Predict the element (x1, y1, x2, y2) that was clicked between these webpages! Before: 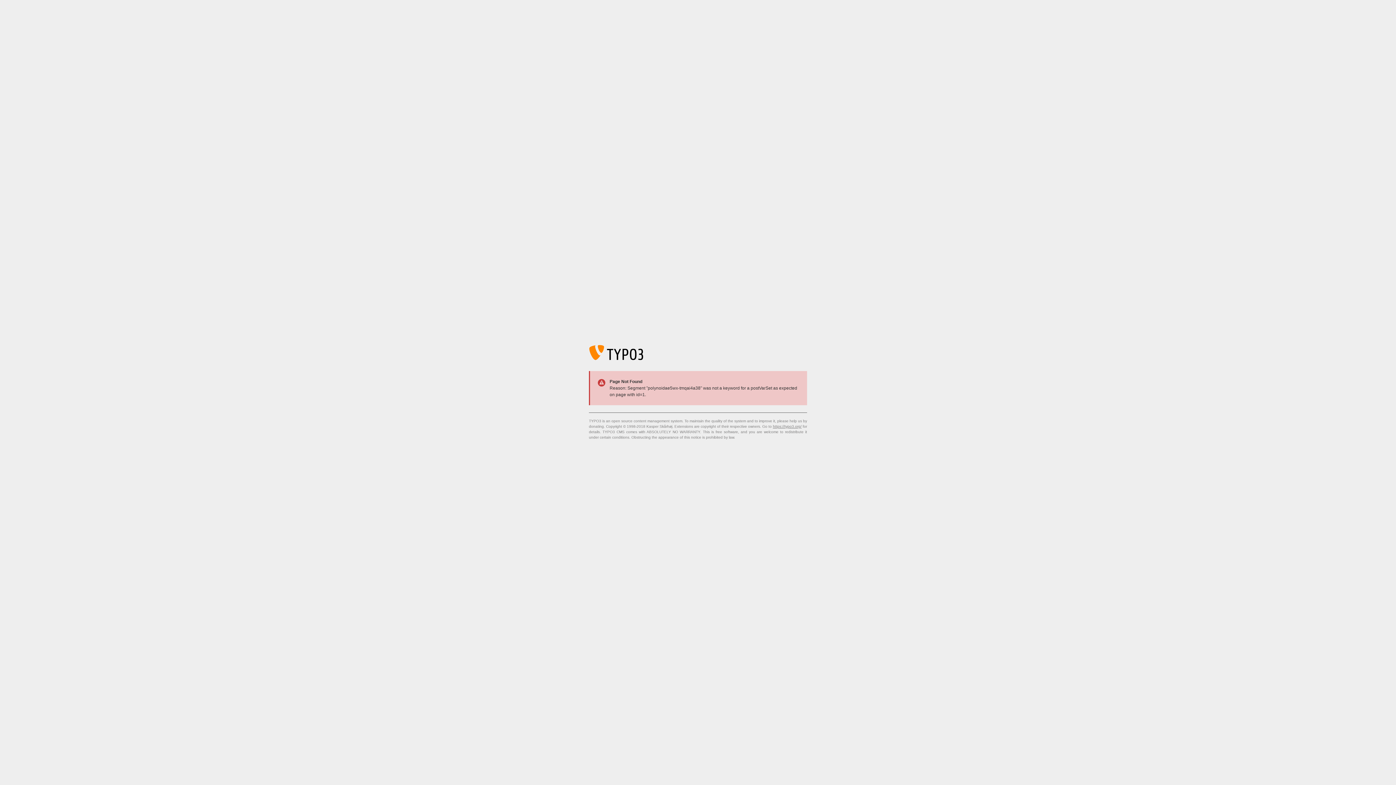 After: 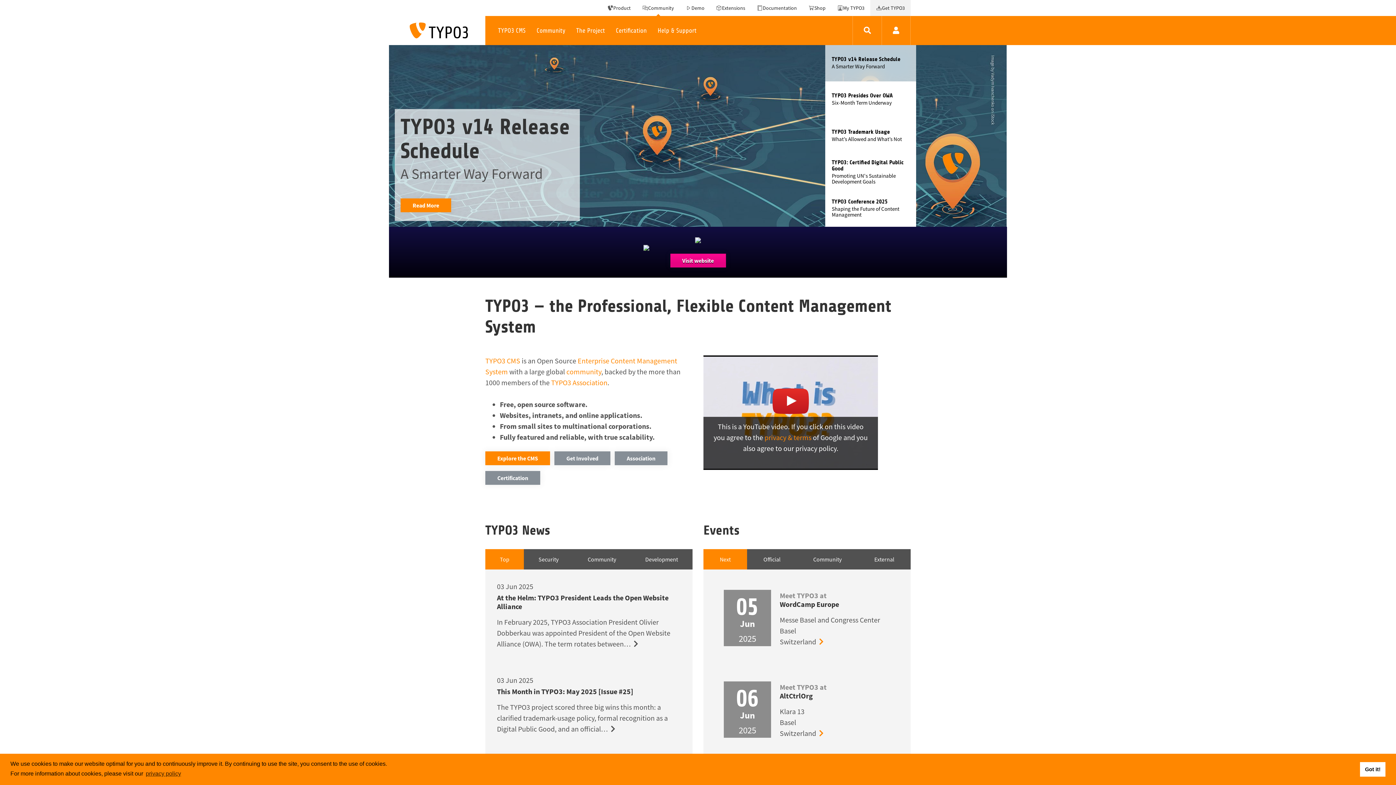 Action: label: https://typo3.org/ bbox: (773, 424, 801, 428)